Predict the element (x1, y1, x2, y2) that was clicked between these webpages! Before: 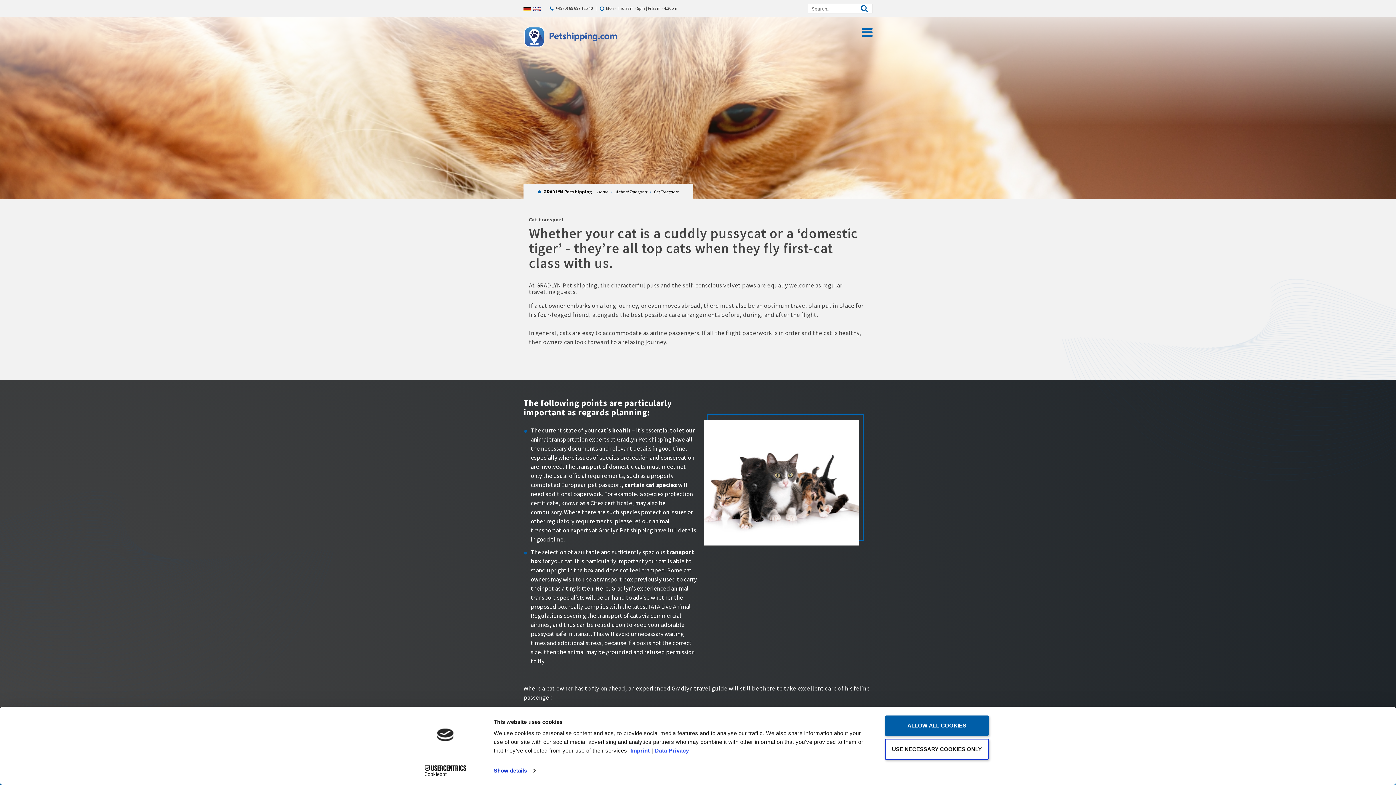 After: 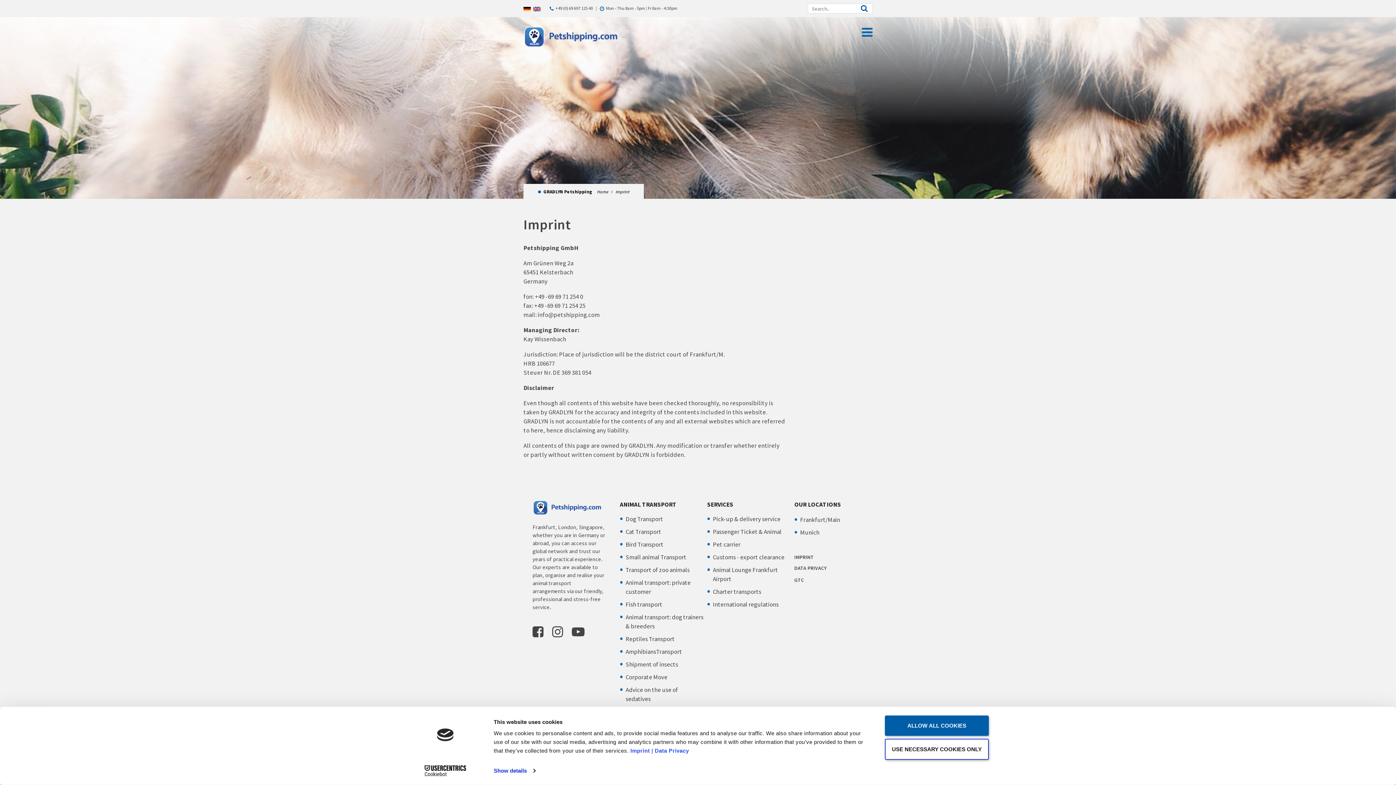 Action: label: Imprint bbox: (630, 747, 650, 754)